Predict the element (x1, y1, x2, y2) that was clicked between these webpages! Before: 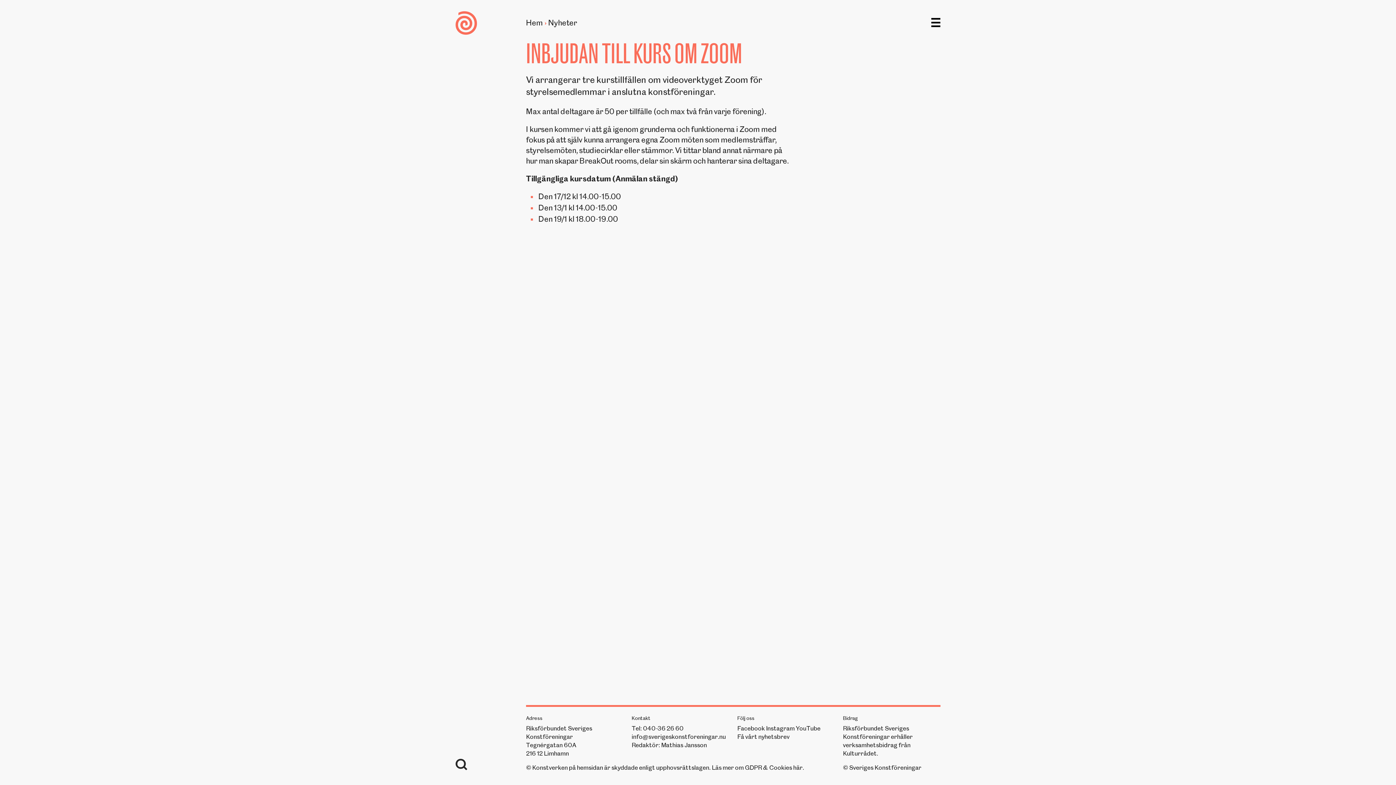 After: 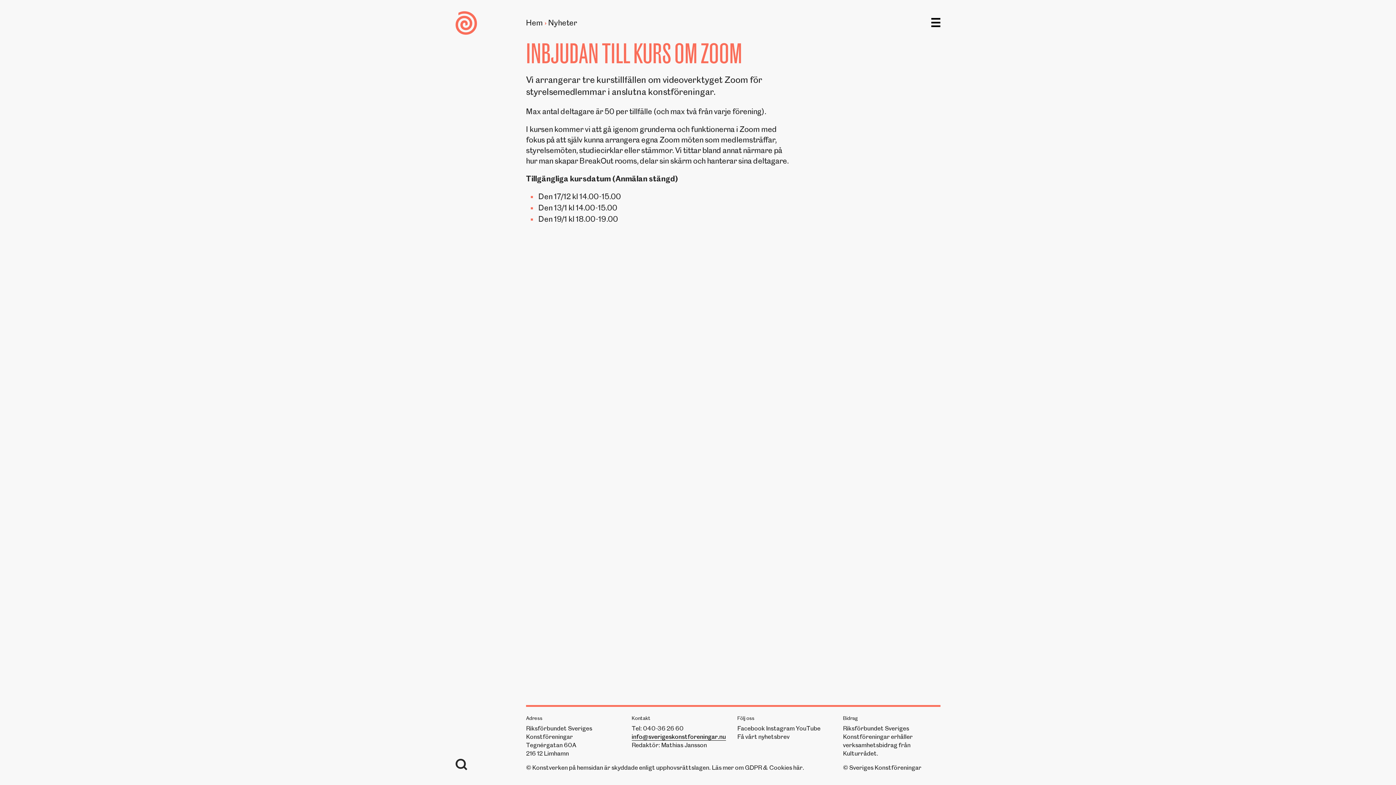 Action: bbox: (631, 733, 726, 740) label: info@sverigeskonstforeningar.nu